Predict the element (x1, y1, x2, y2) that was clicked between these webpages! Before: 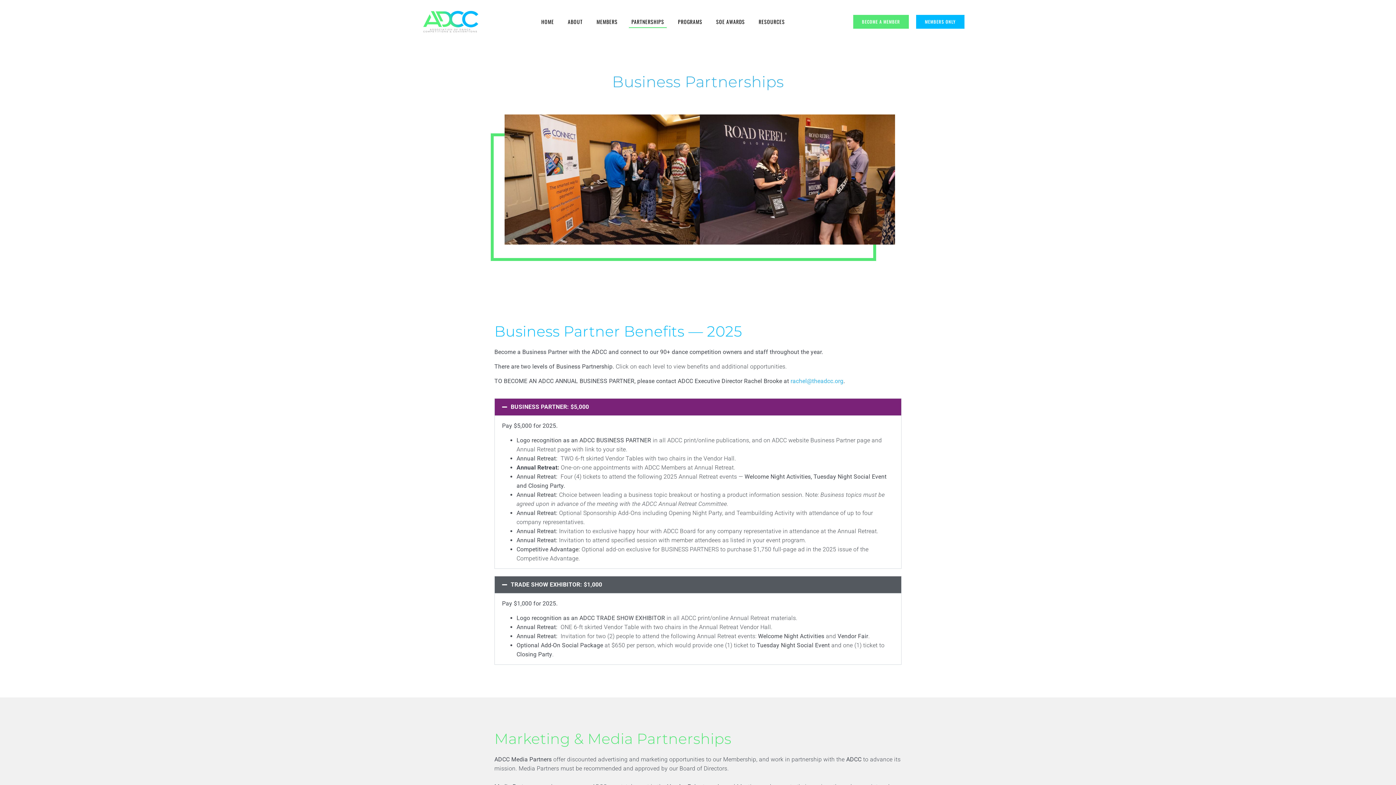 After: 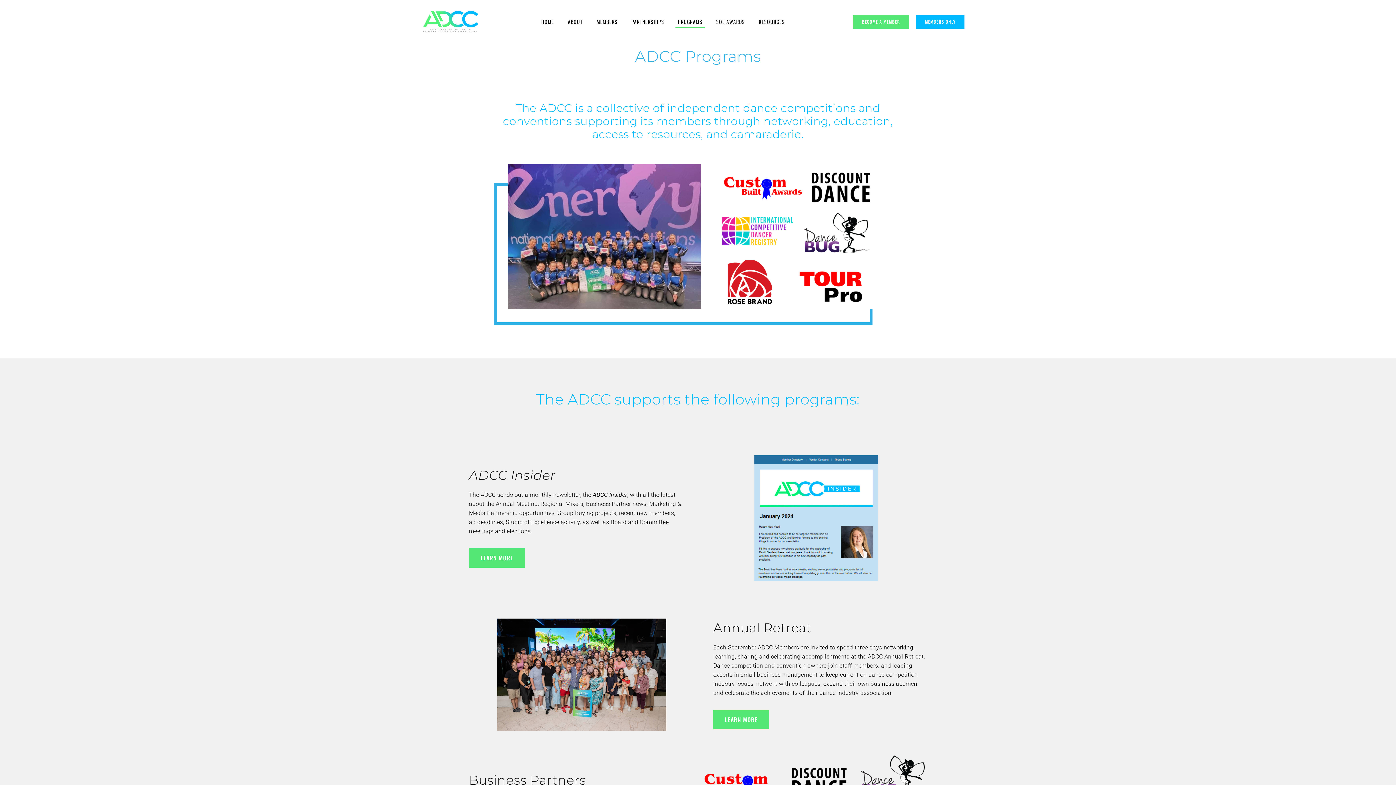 Action: bbox: (675, 12, 705, 25) label: PROGRAMS